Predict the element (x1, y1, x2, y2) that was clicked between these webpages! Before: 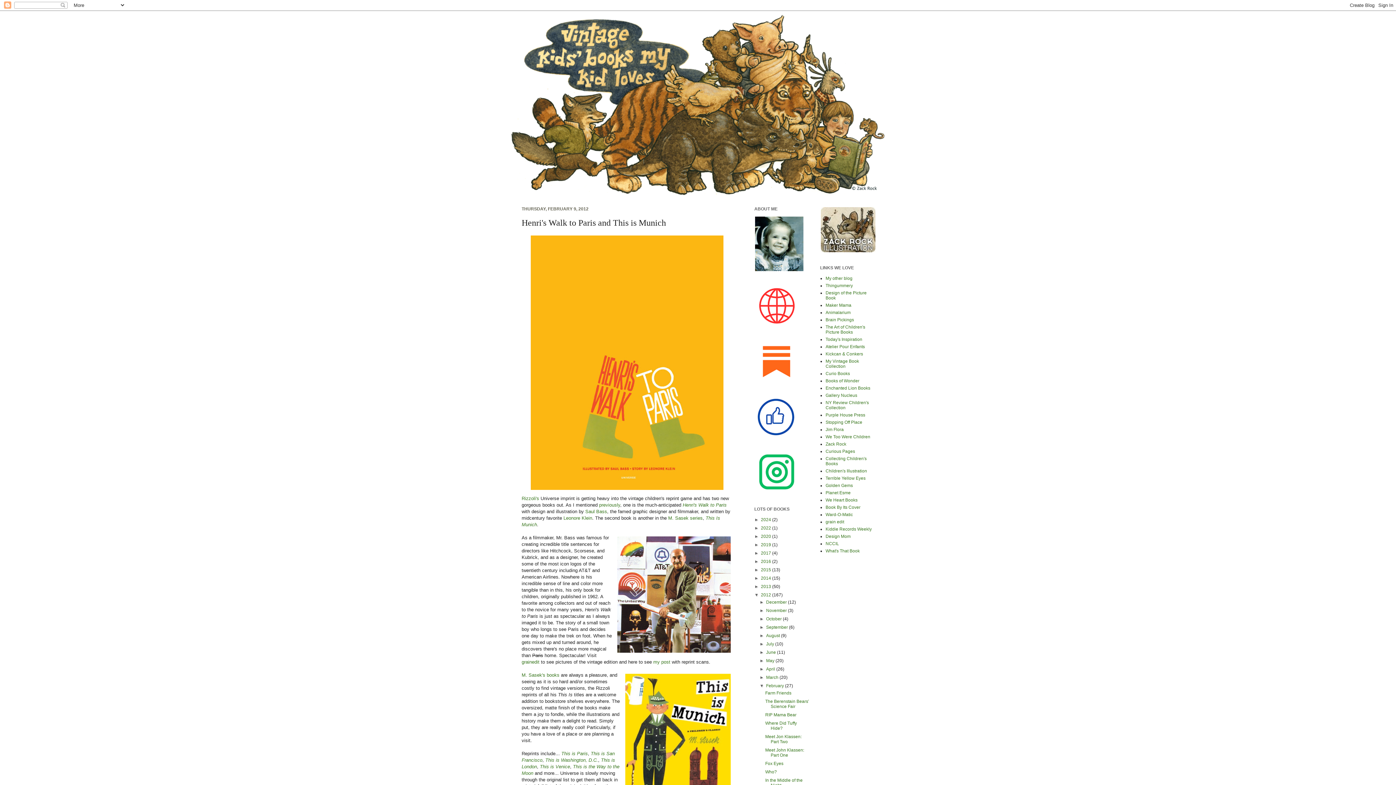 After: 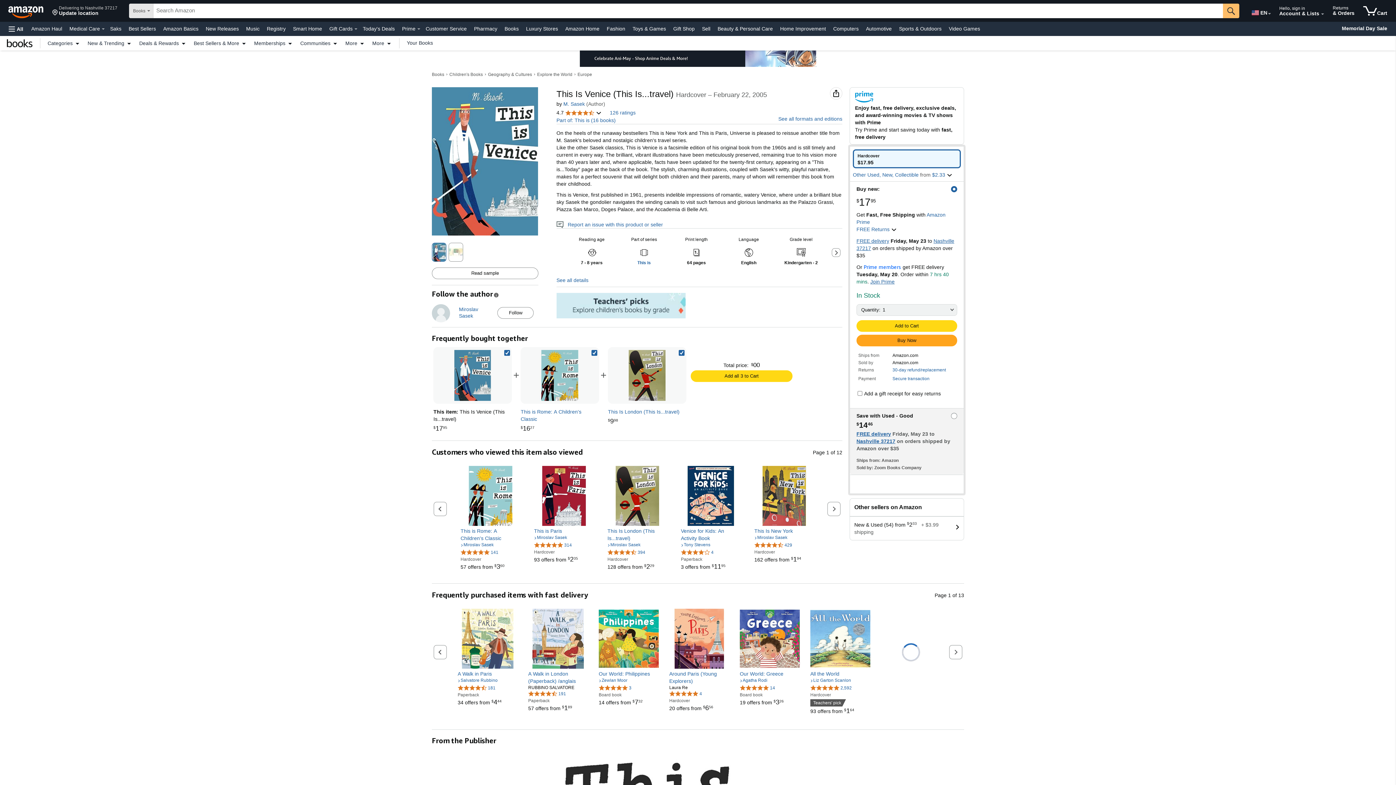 Action: label: This is Venice bbox: (540, 764, 570, 769)